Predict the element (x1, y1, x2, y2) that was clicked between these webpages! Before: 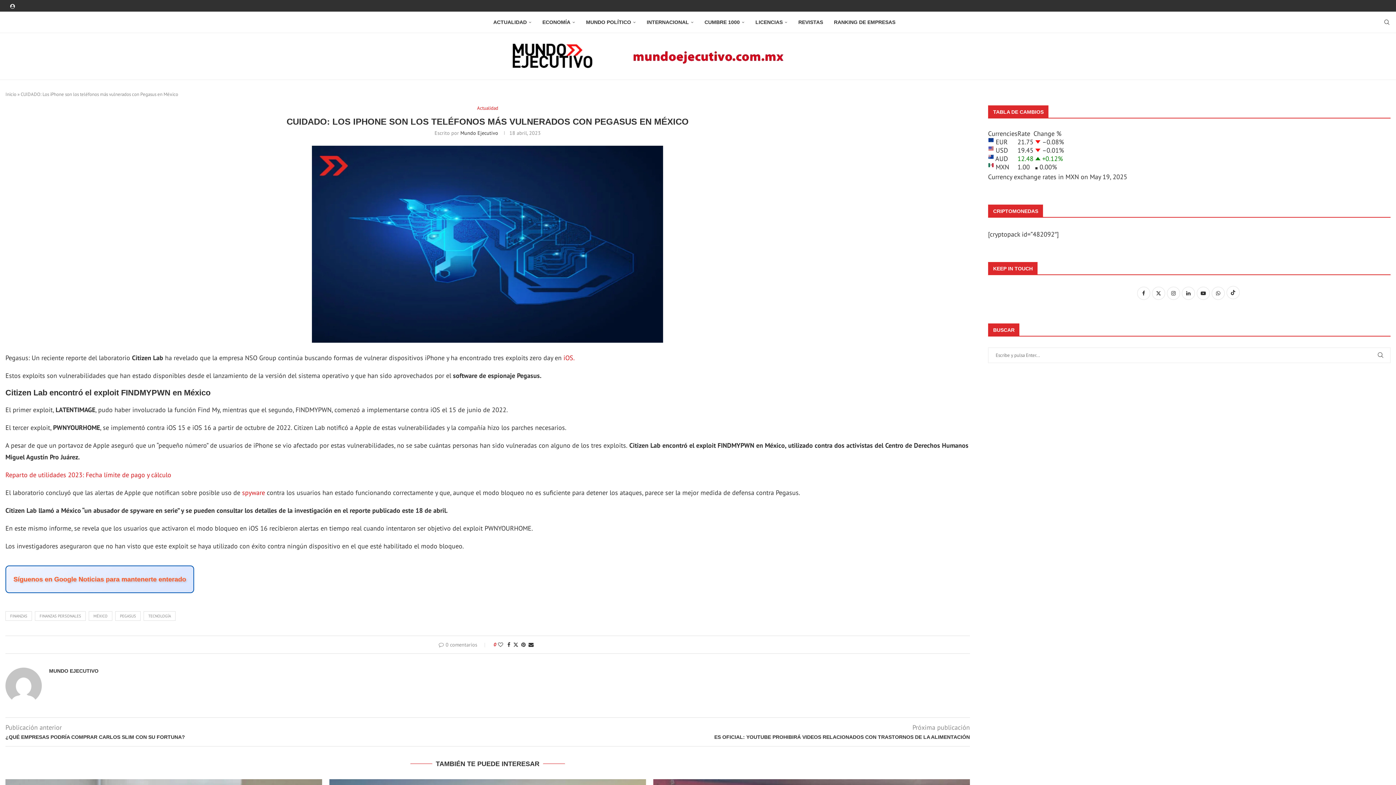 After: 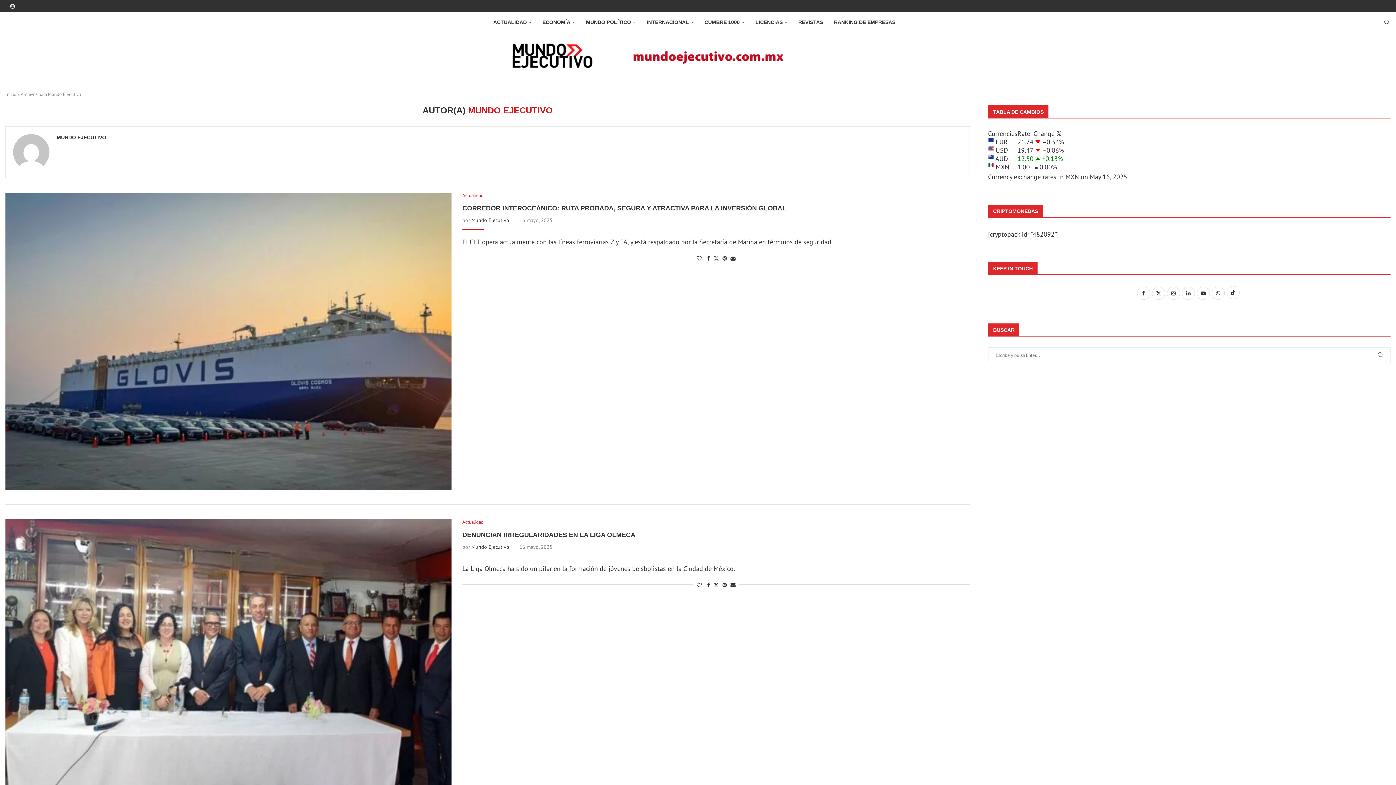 Action: label: Mundo Ejecutivo bbox: (460, 129, 498, 136)